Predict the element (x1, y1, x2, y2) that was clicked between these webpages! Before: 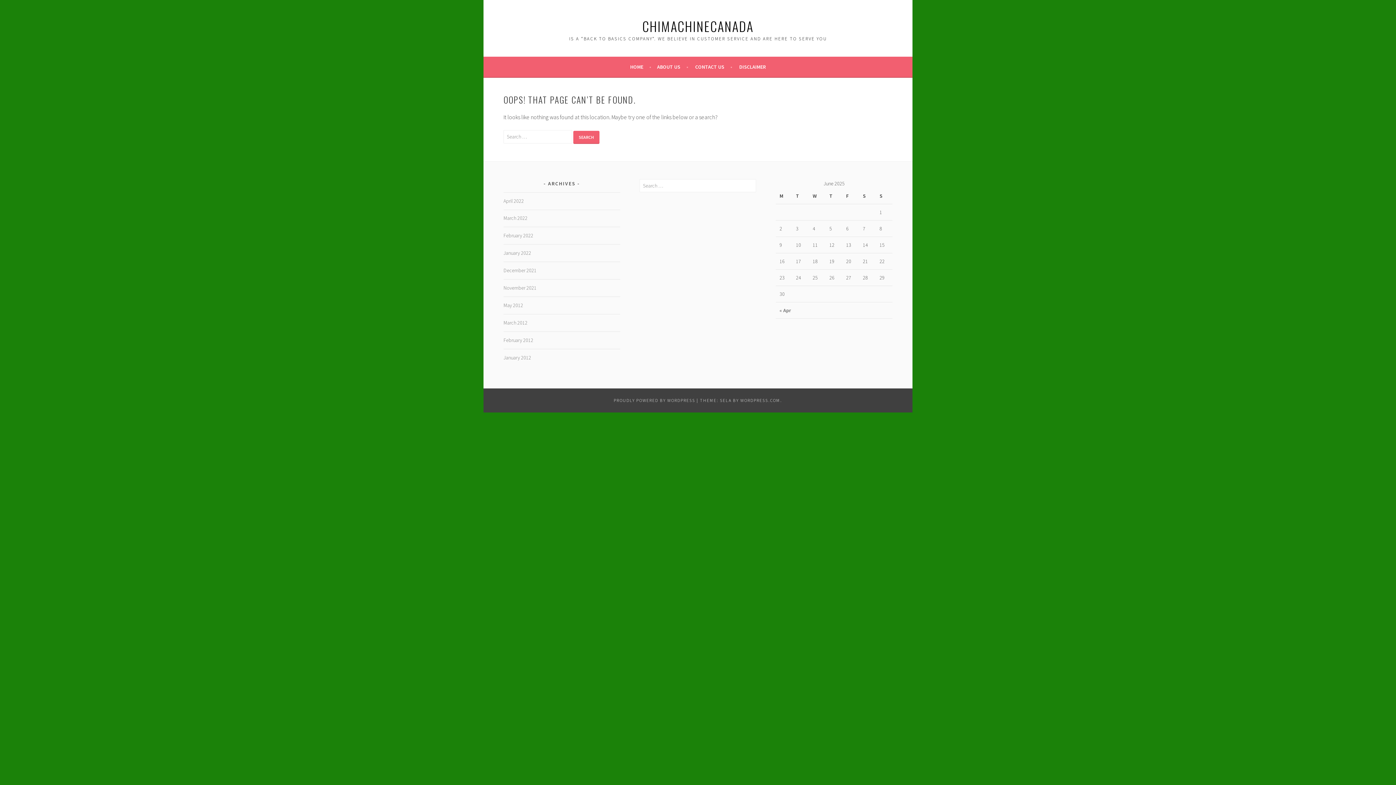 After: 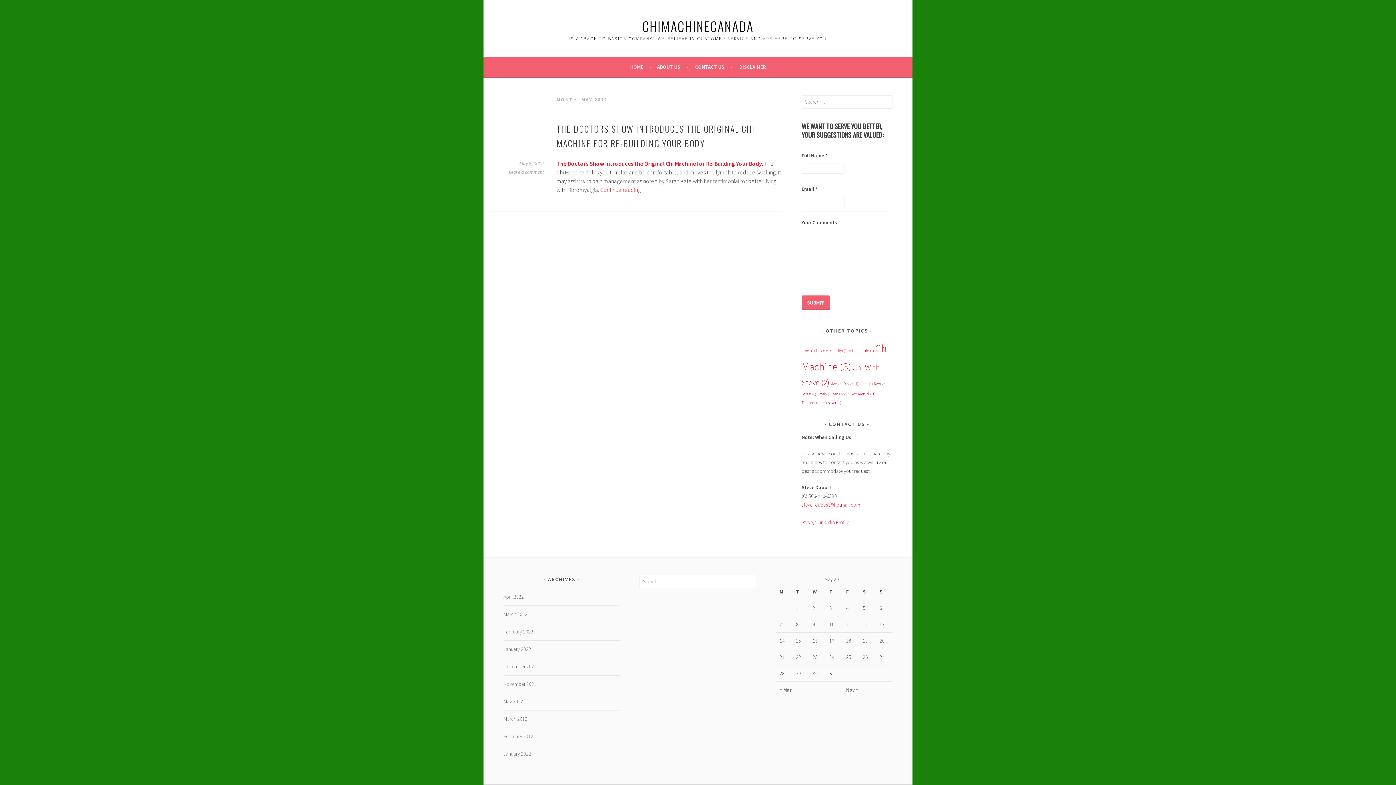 Action: label: May 2012 bbox: (503, 302, 523, 308)